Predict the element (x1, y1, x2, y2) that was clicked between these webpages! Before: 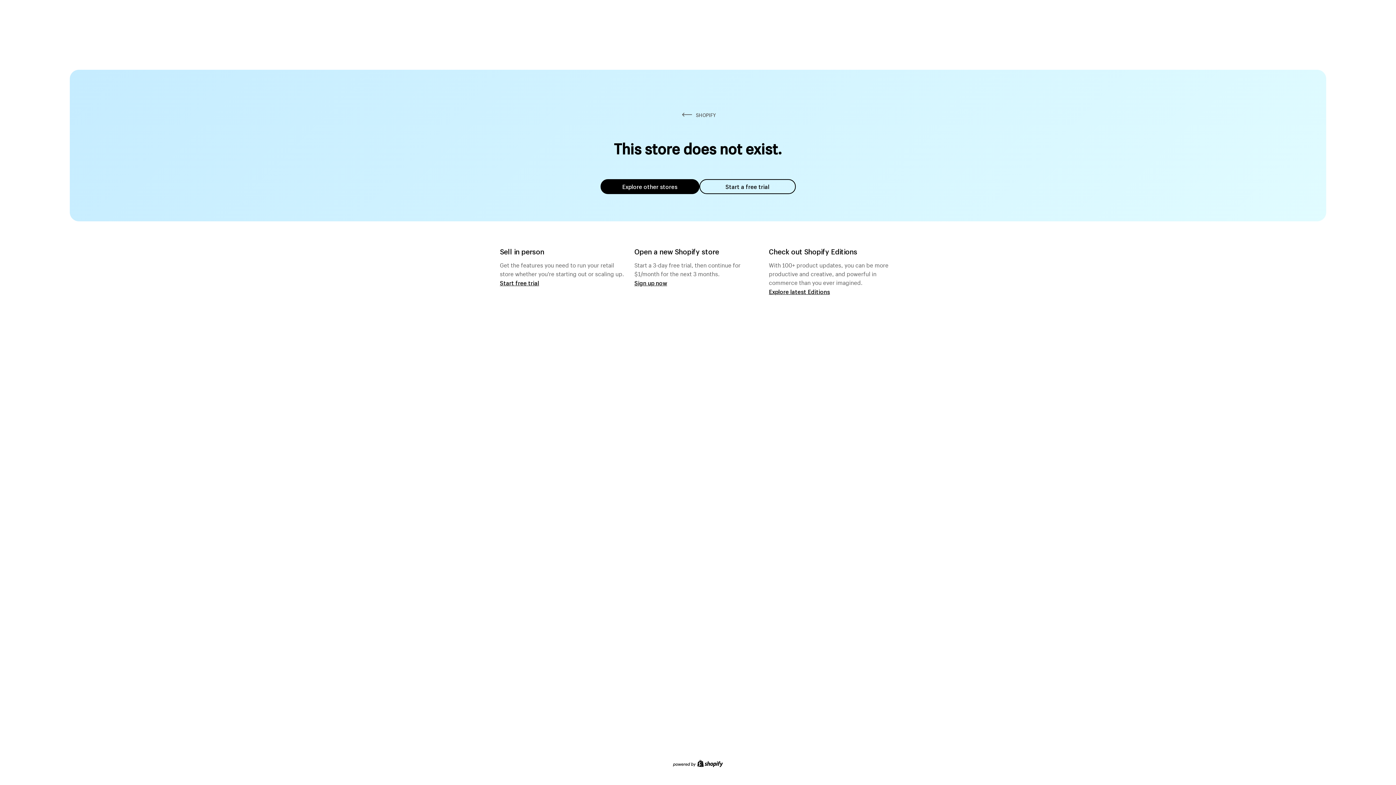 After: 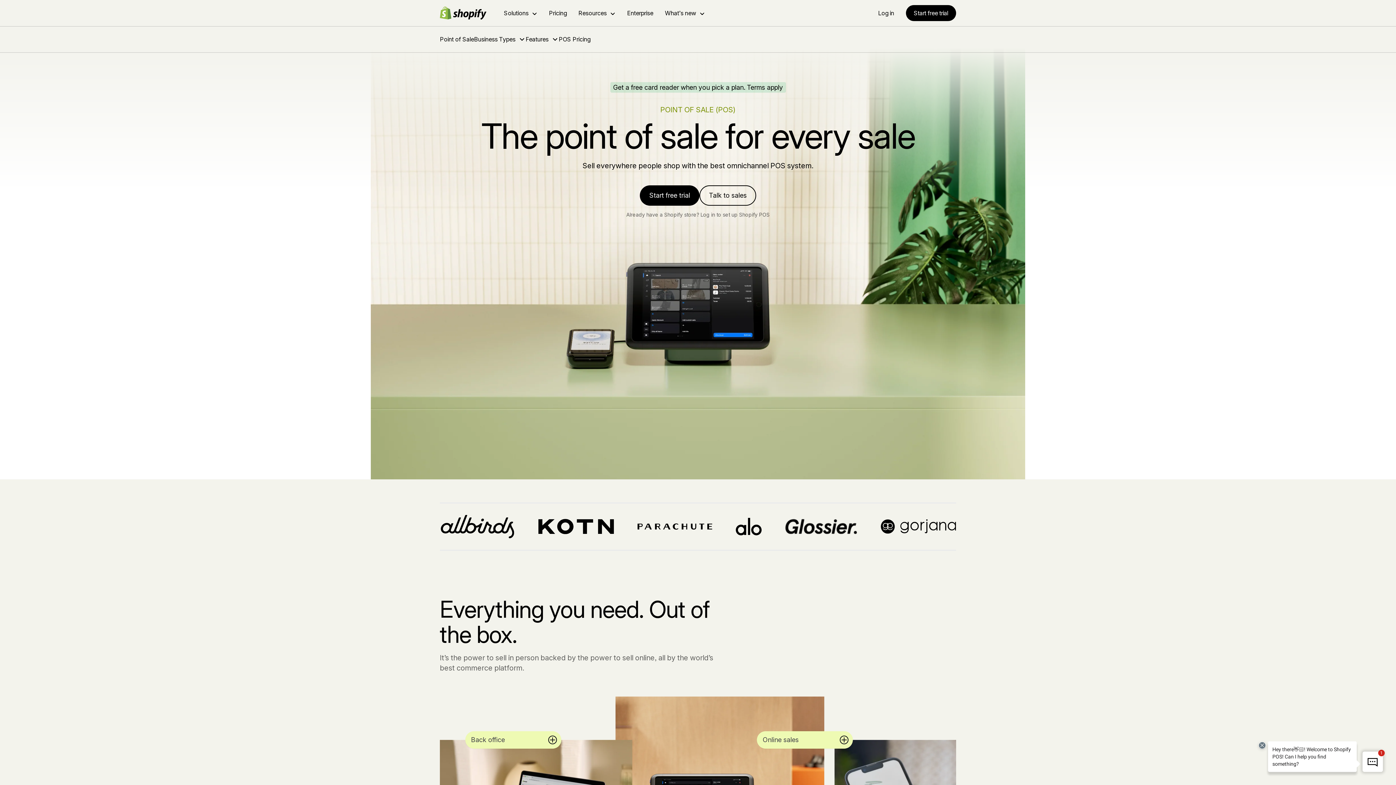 Action: label: Start free trial bbox: (500, 279, 539, 286)